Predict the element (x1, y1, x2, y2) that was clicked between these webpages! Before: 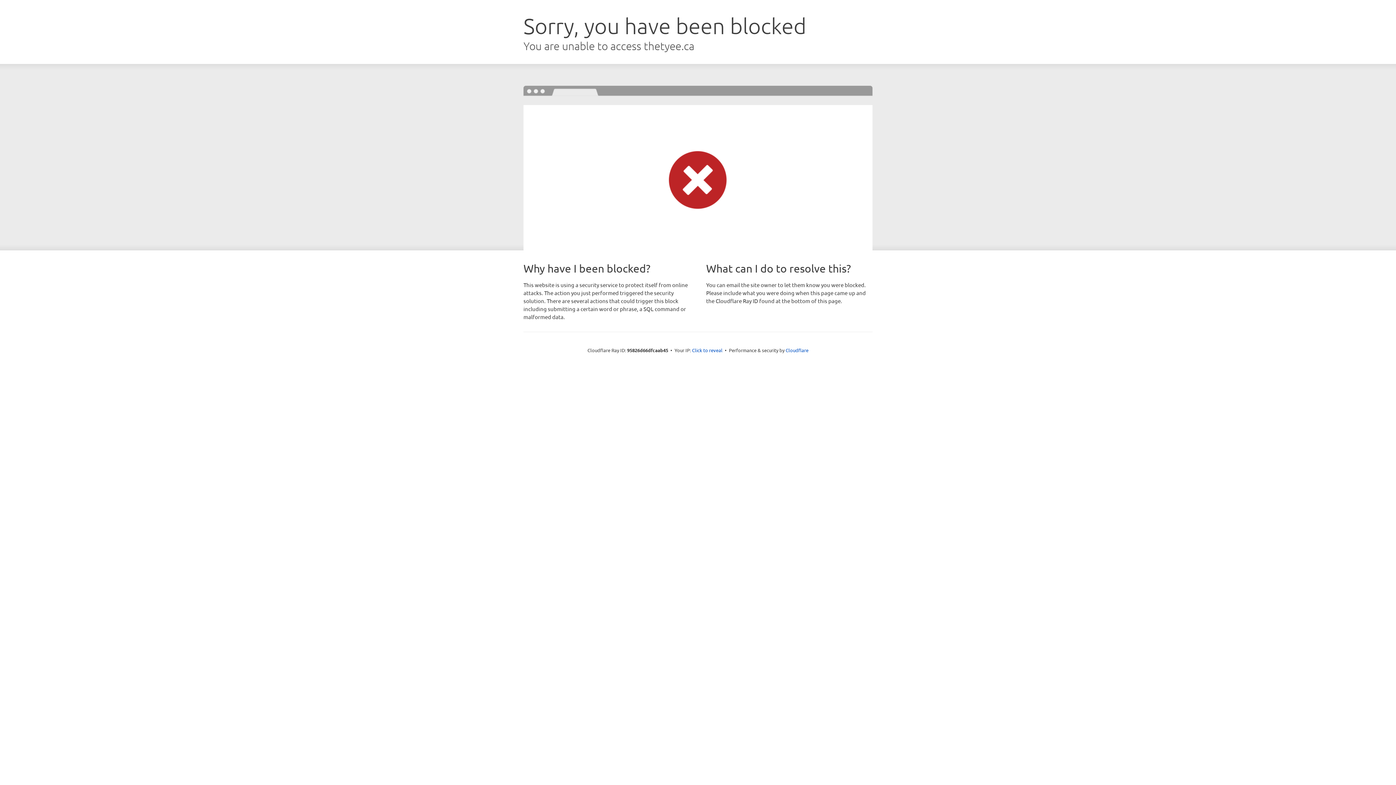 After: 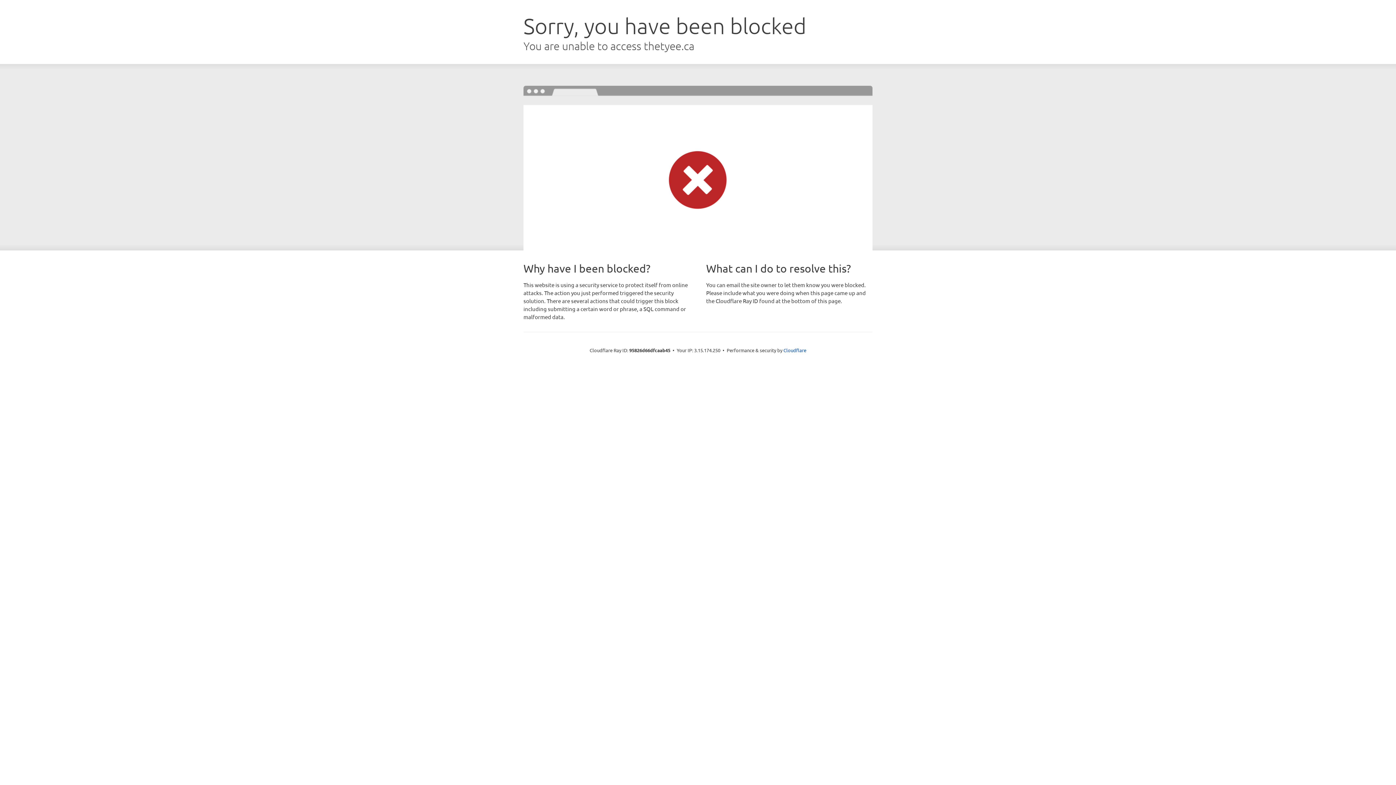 Action: bbox: (692, 346, 722, 353) label: Click to reveal